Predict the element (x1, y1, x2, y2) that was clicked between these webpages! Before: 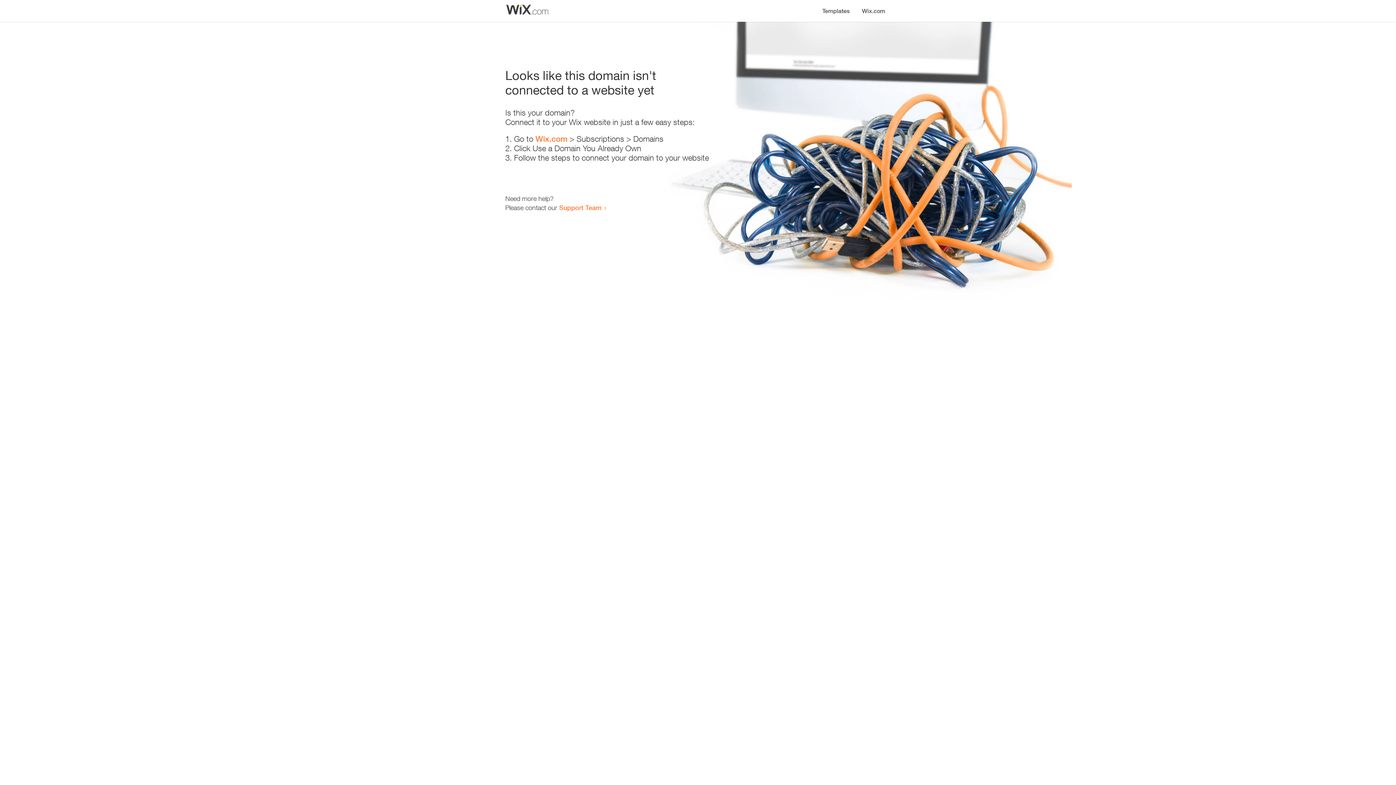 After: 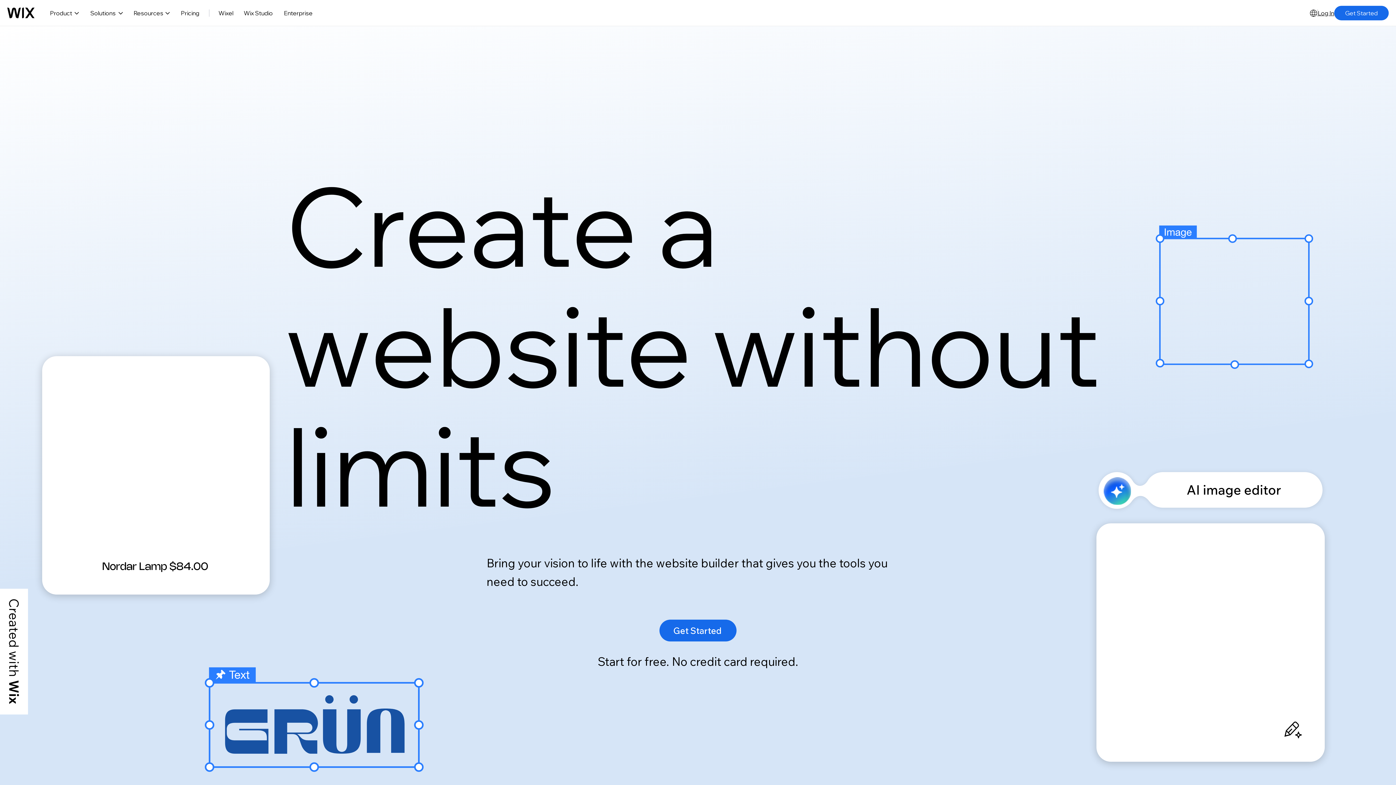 Action: label: Wix.com bbox: (535, 134, 567, 143)